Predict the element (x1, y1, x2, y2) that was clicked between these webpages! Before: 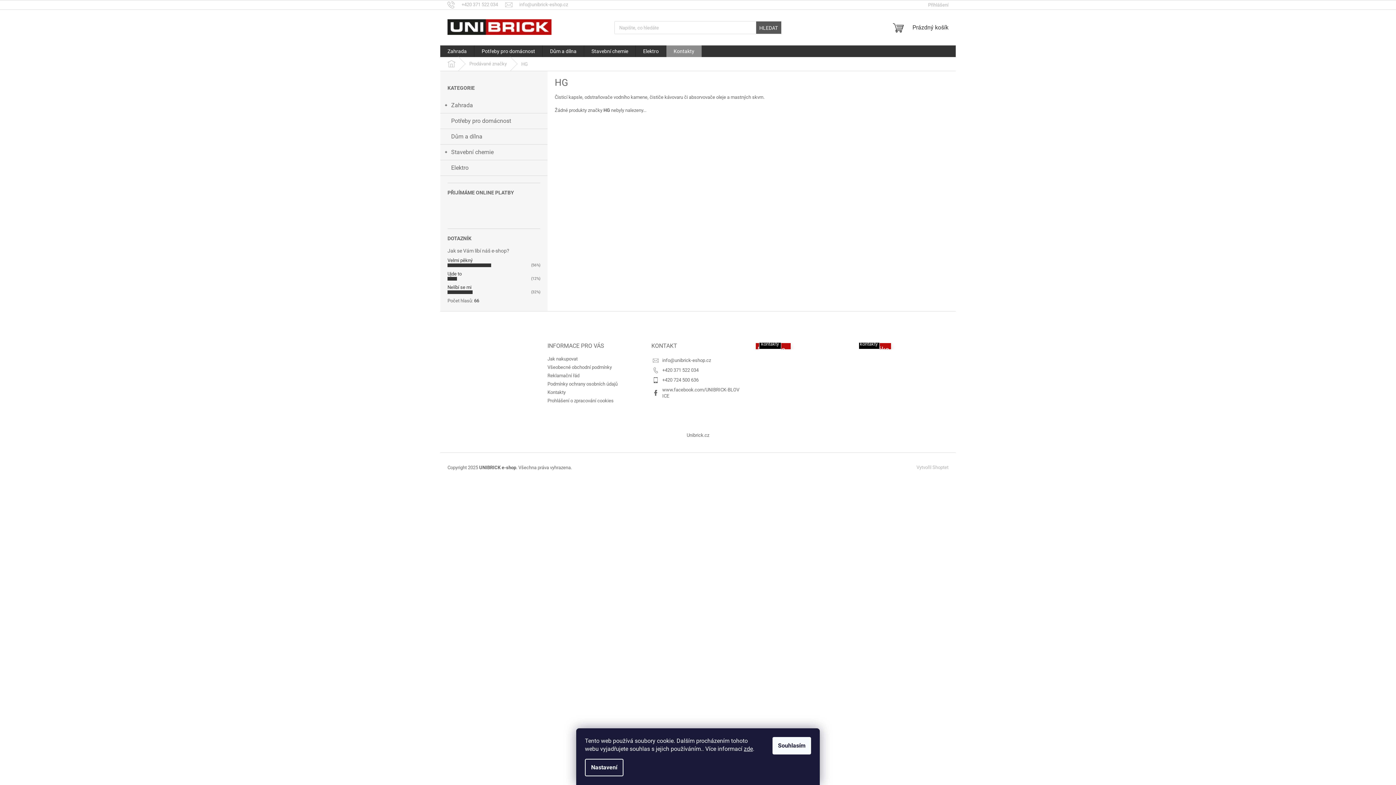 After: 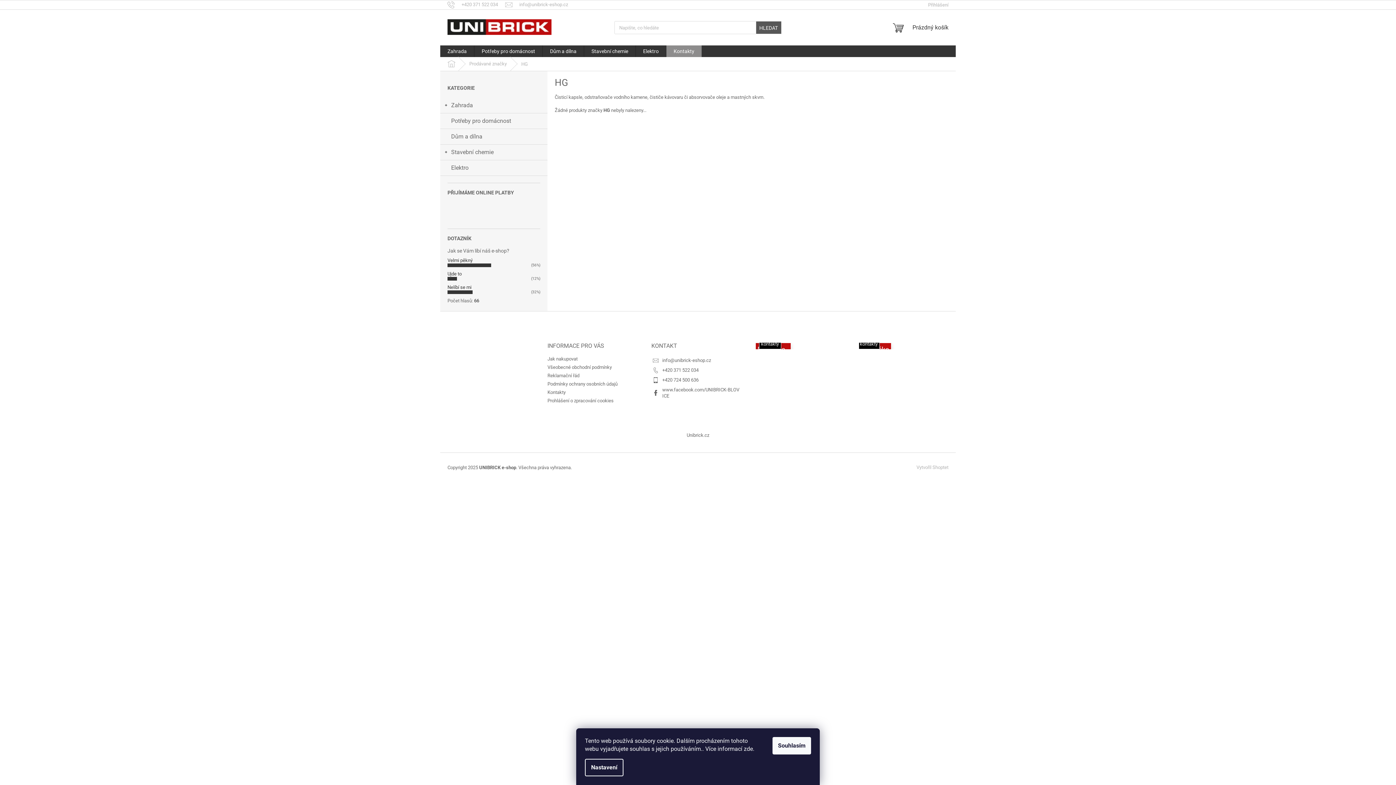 Action: bbox: (744, 745, 753, 752) label: zde